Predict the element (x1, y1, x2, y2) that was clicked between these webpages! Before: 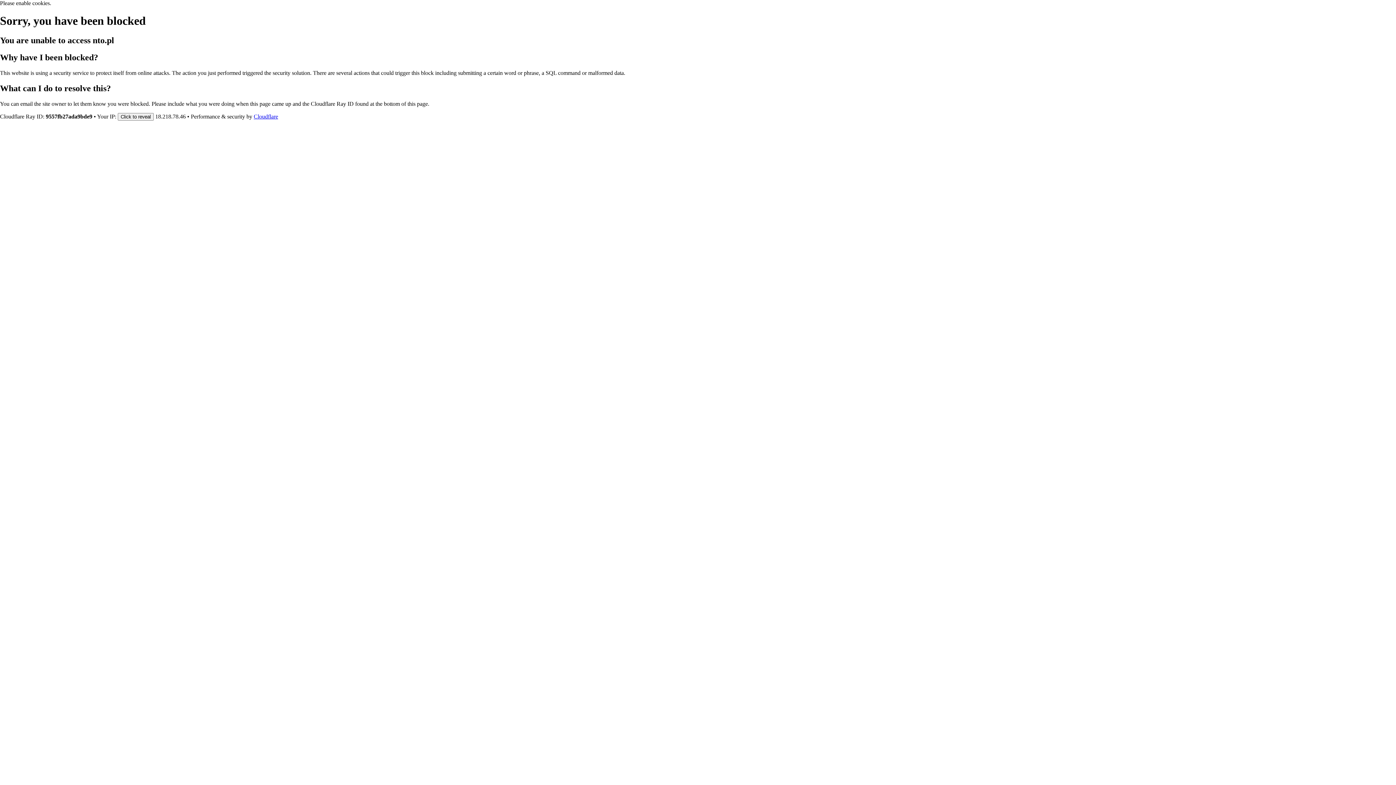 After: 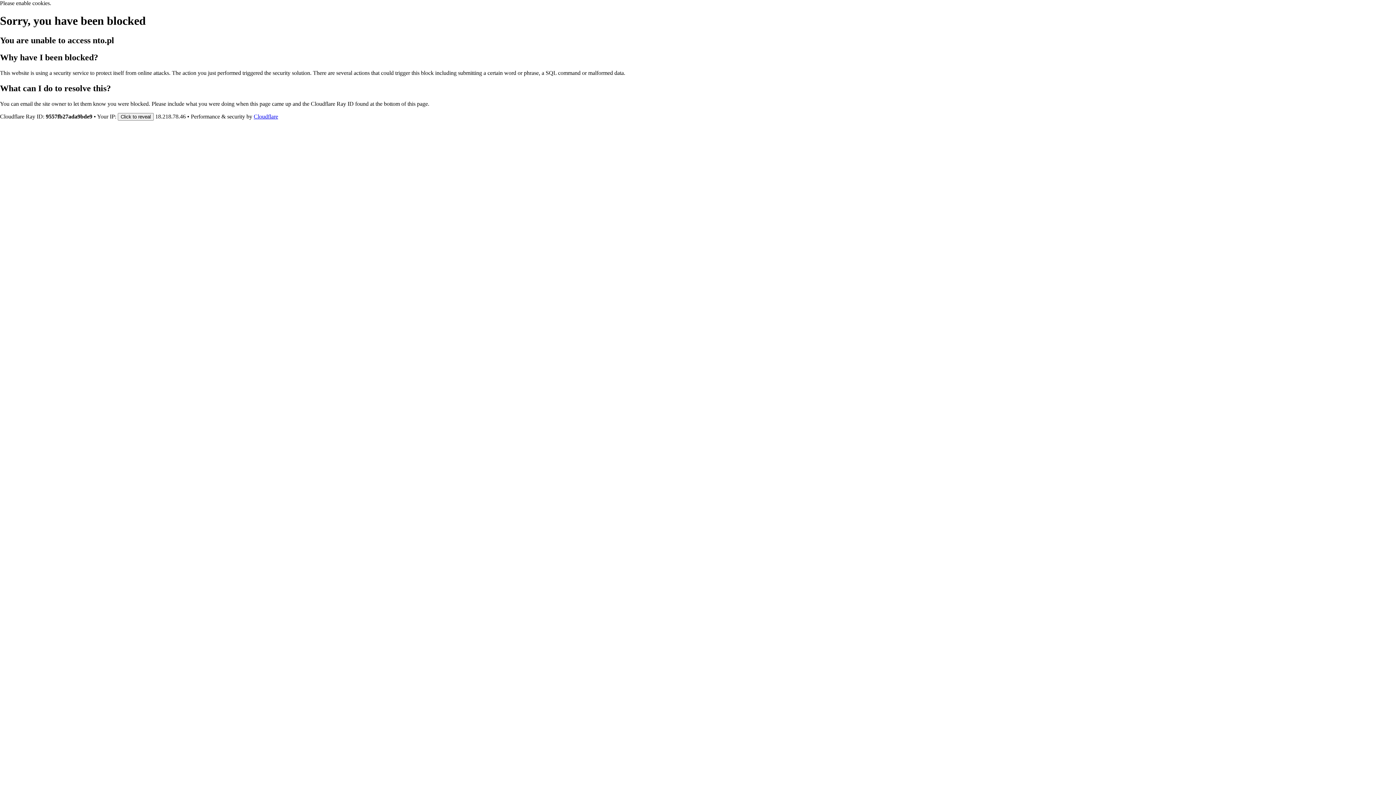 Action: label: Cloudflare bbox: (253, 113, 278, 119)